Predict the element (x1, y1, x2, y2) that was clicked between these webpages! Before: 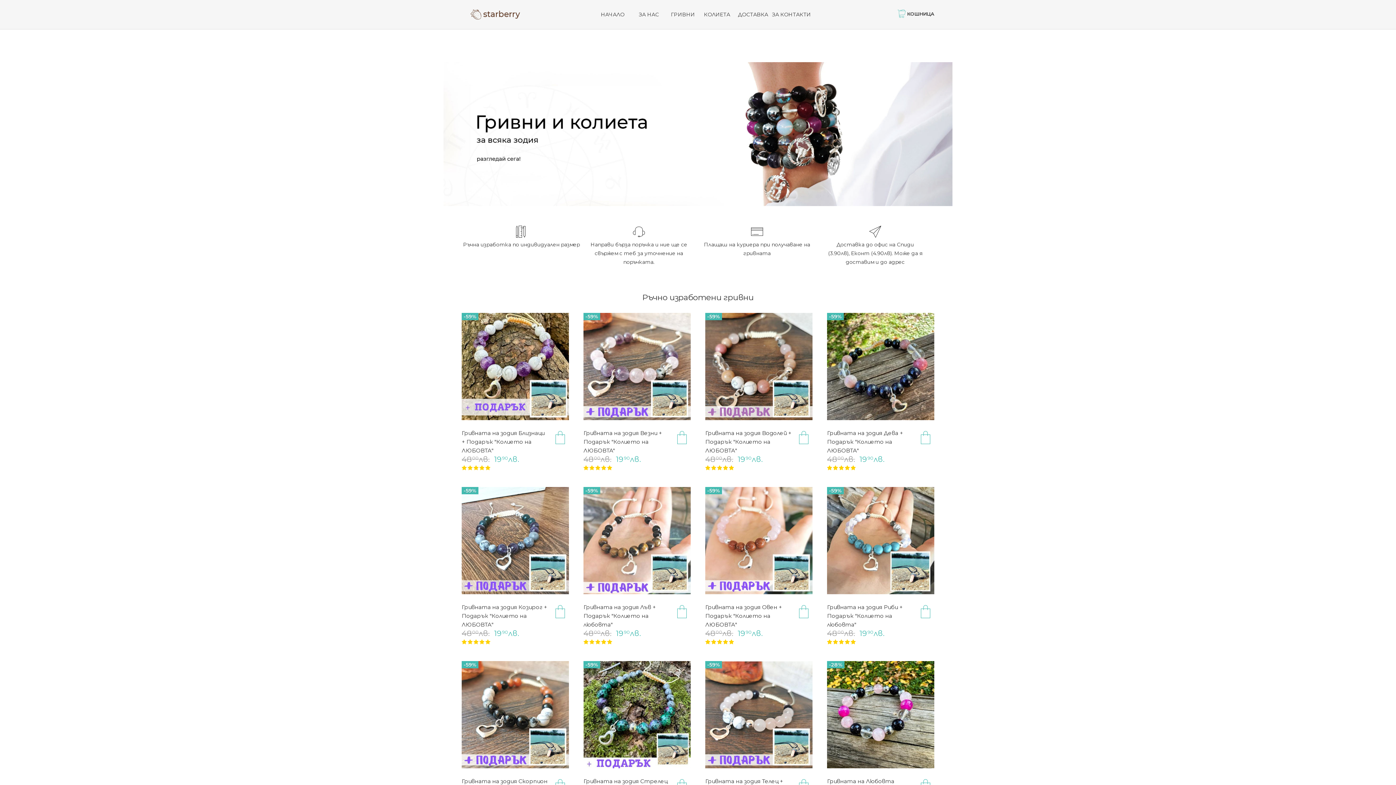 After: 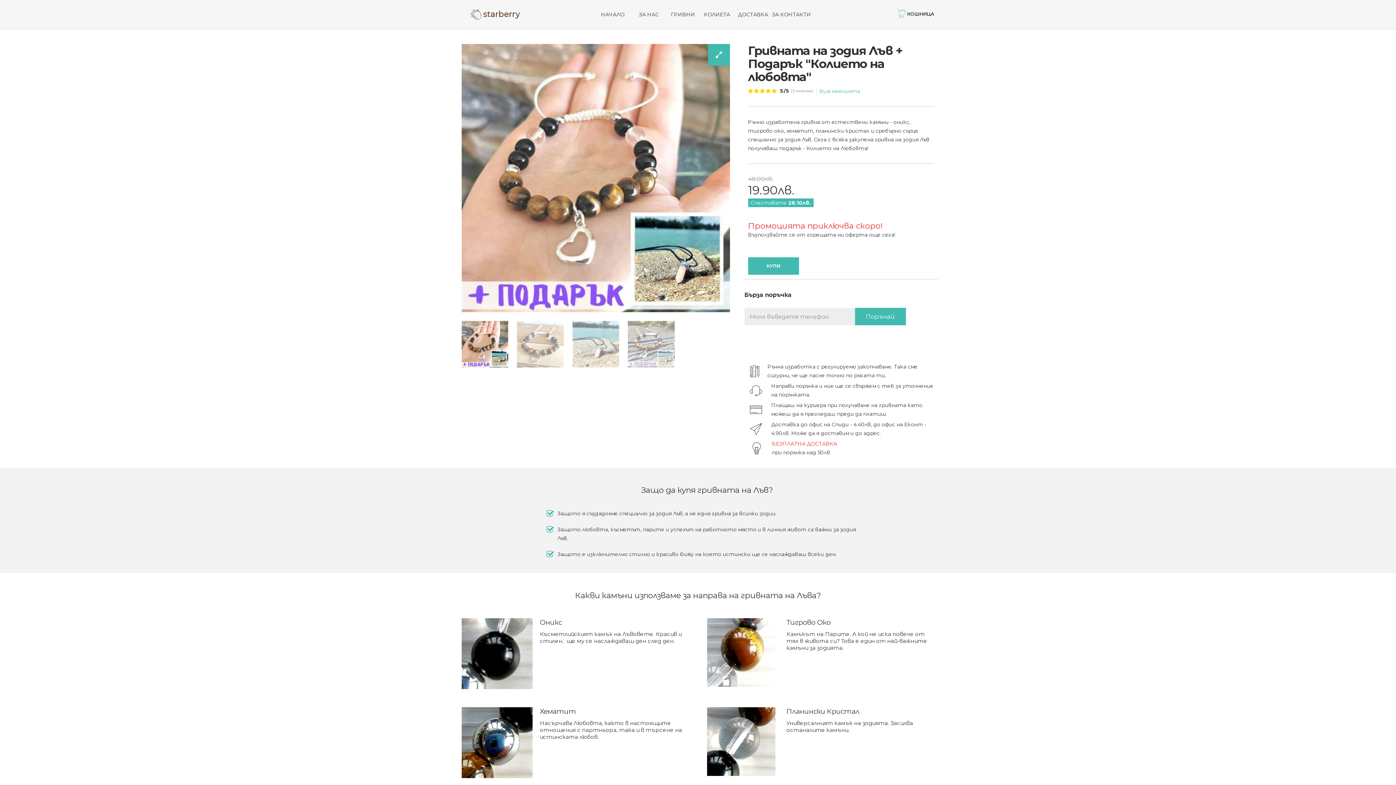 Action: label: Гривната на зодия Лъв + Подарък "Колието на любовта" bbox: (583, 603, 656, 628)